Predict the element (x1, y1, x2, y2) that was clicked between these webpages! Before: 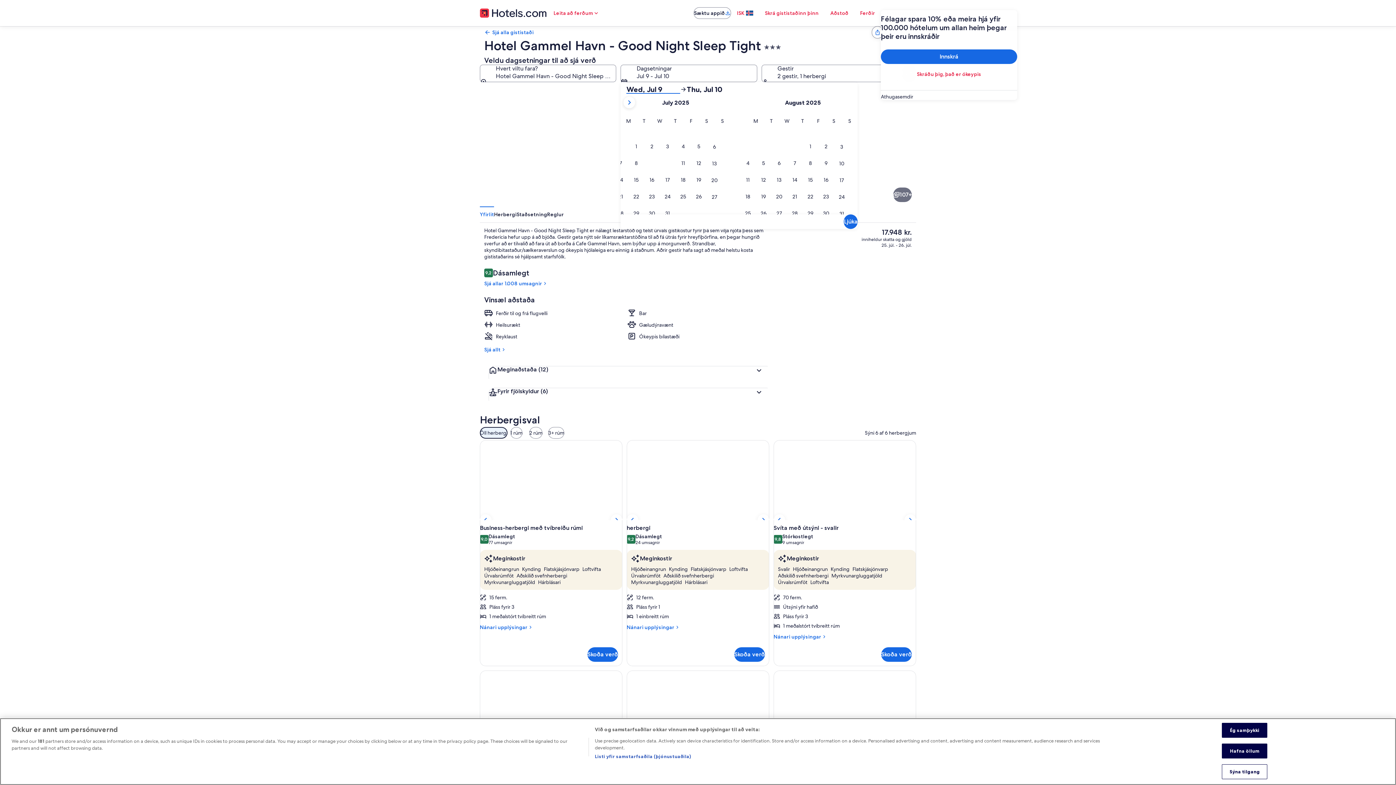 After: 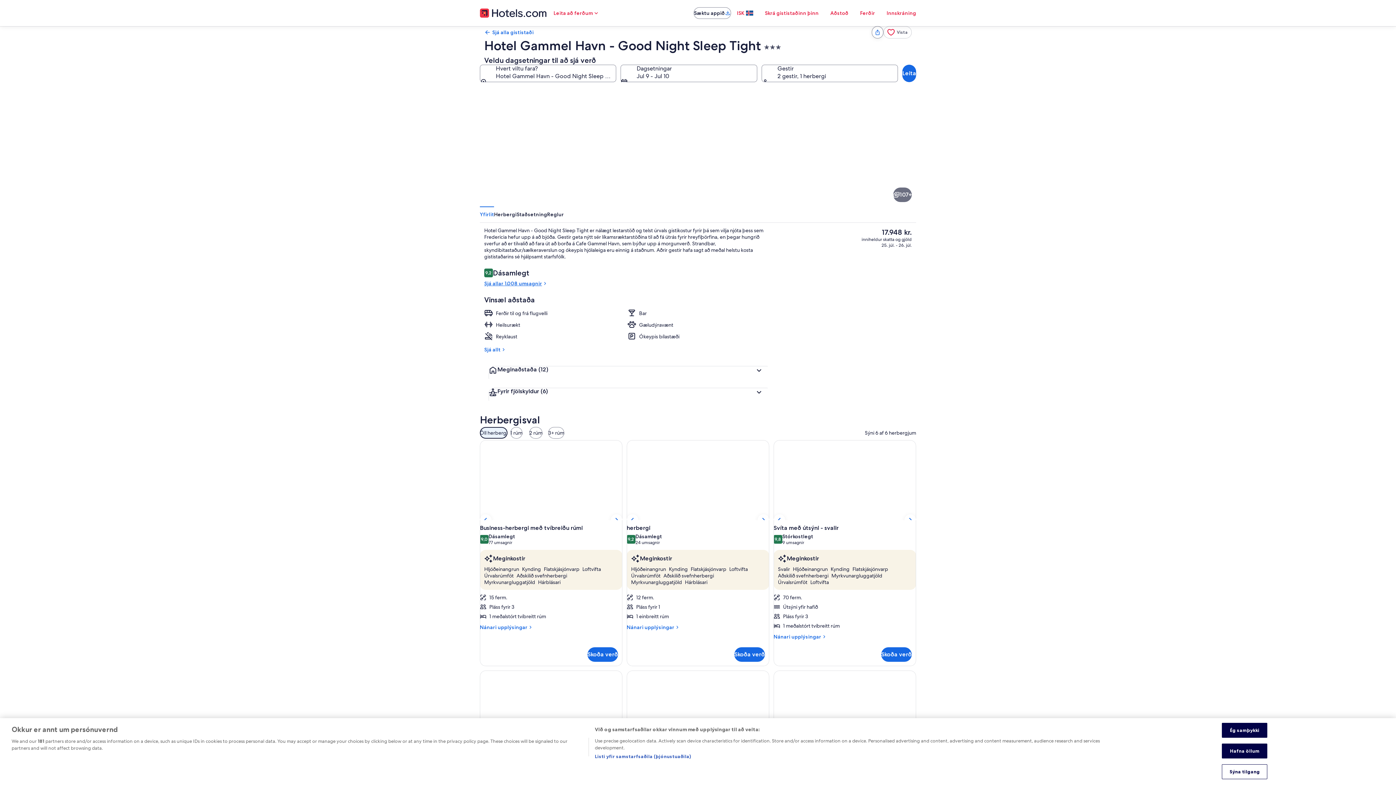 Action: bbox: (484, 280, 768, 286) label: Sjá allar 1.008 umsagnir